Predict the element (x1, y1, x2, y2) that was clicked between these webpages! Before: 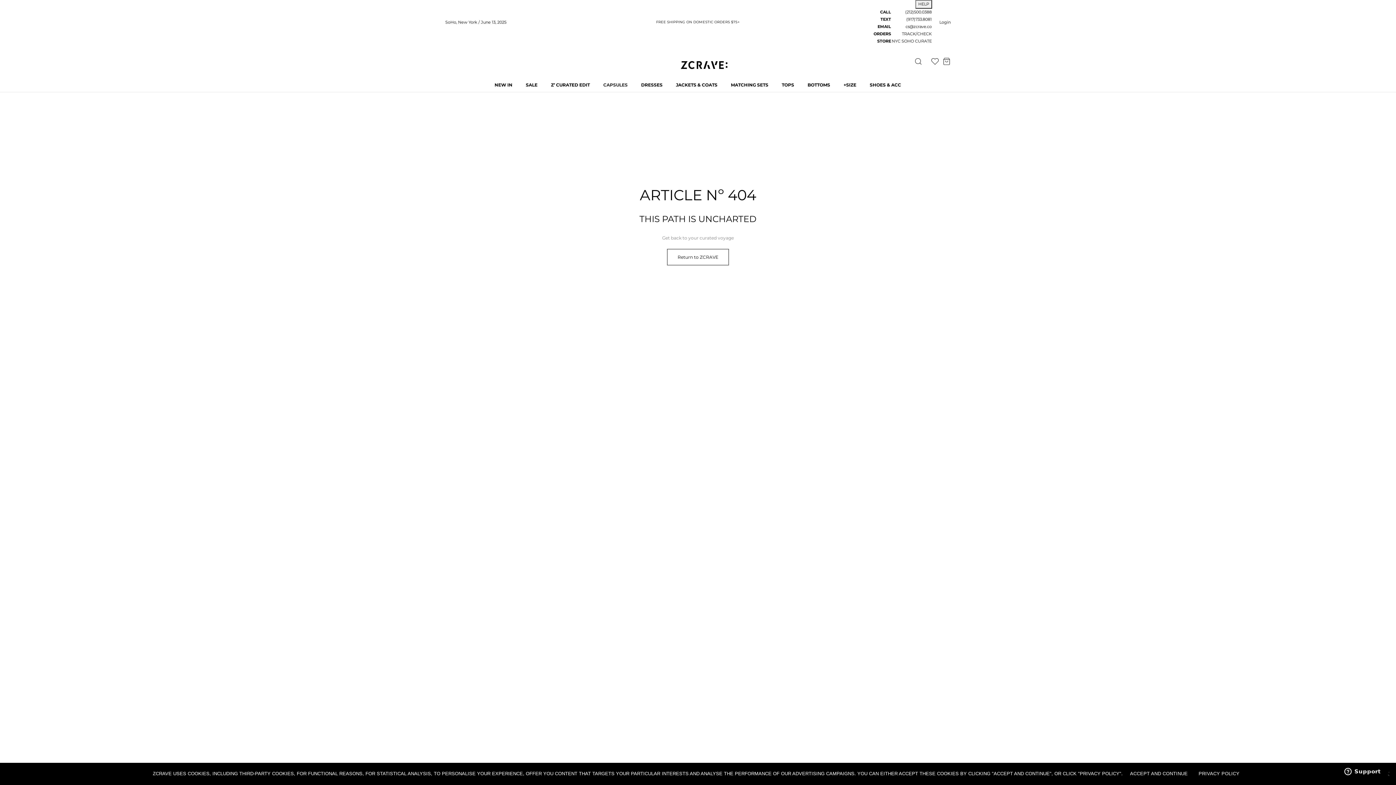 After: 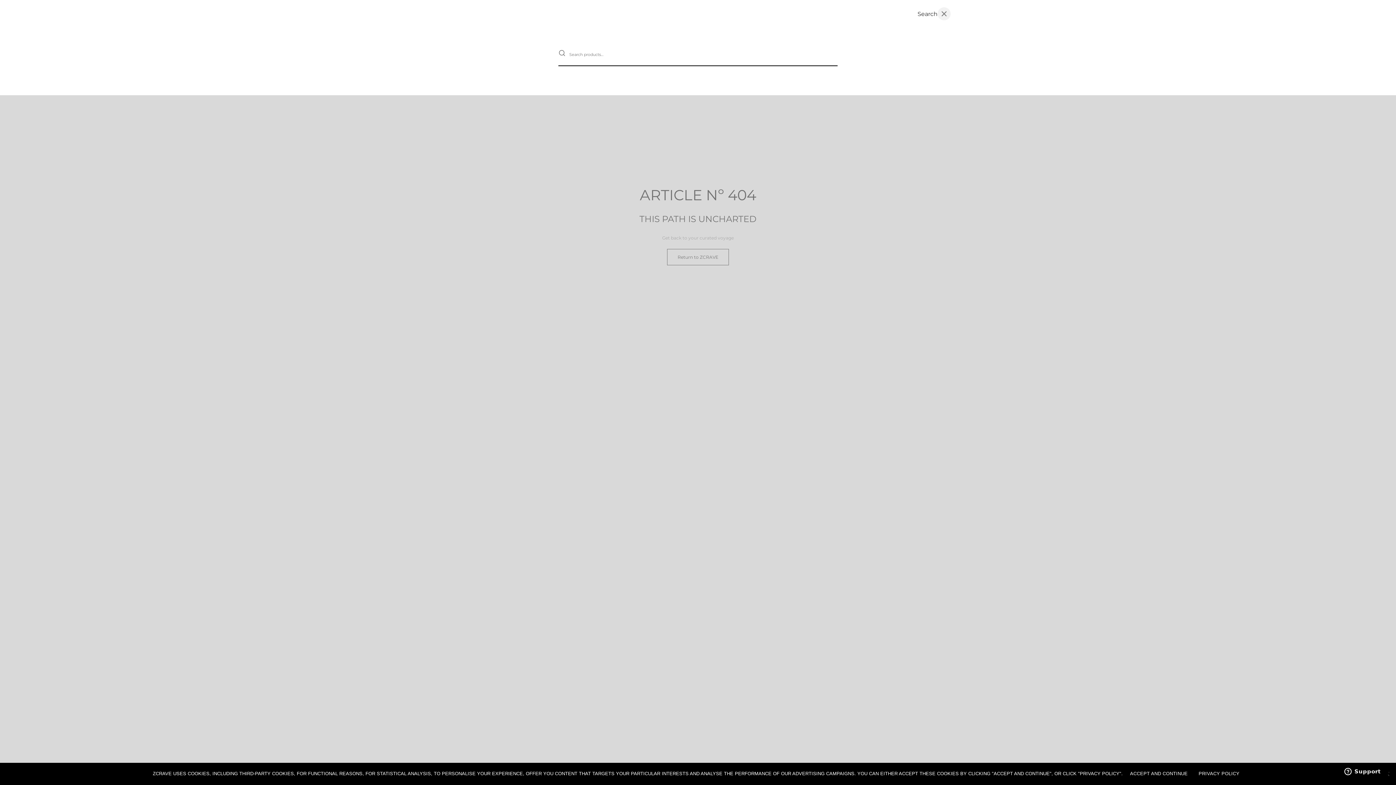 Action: bbox: (914, 57, 922, 65) label: Search